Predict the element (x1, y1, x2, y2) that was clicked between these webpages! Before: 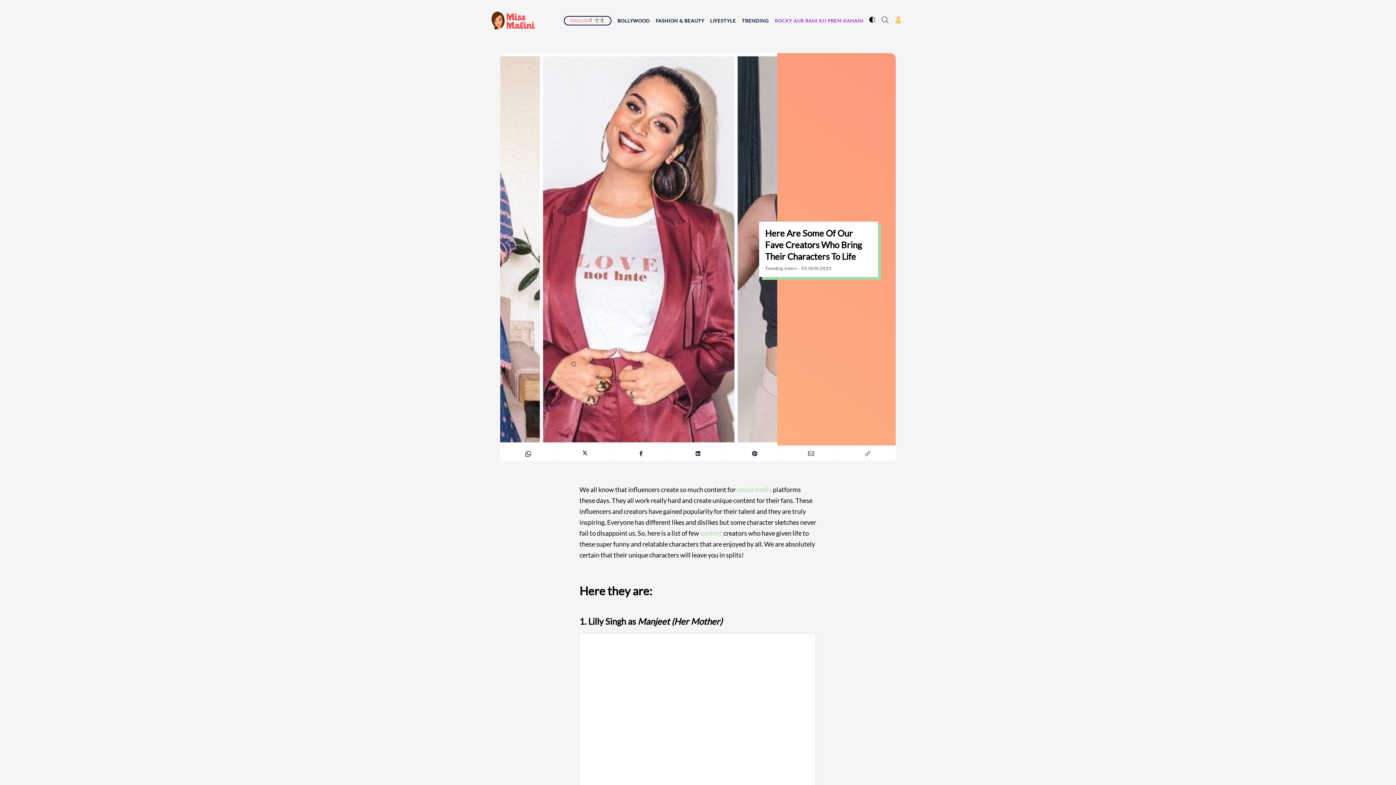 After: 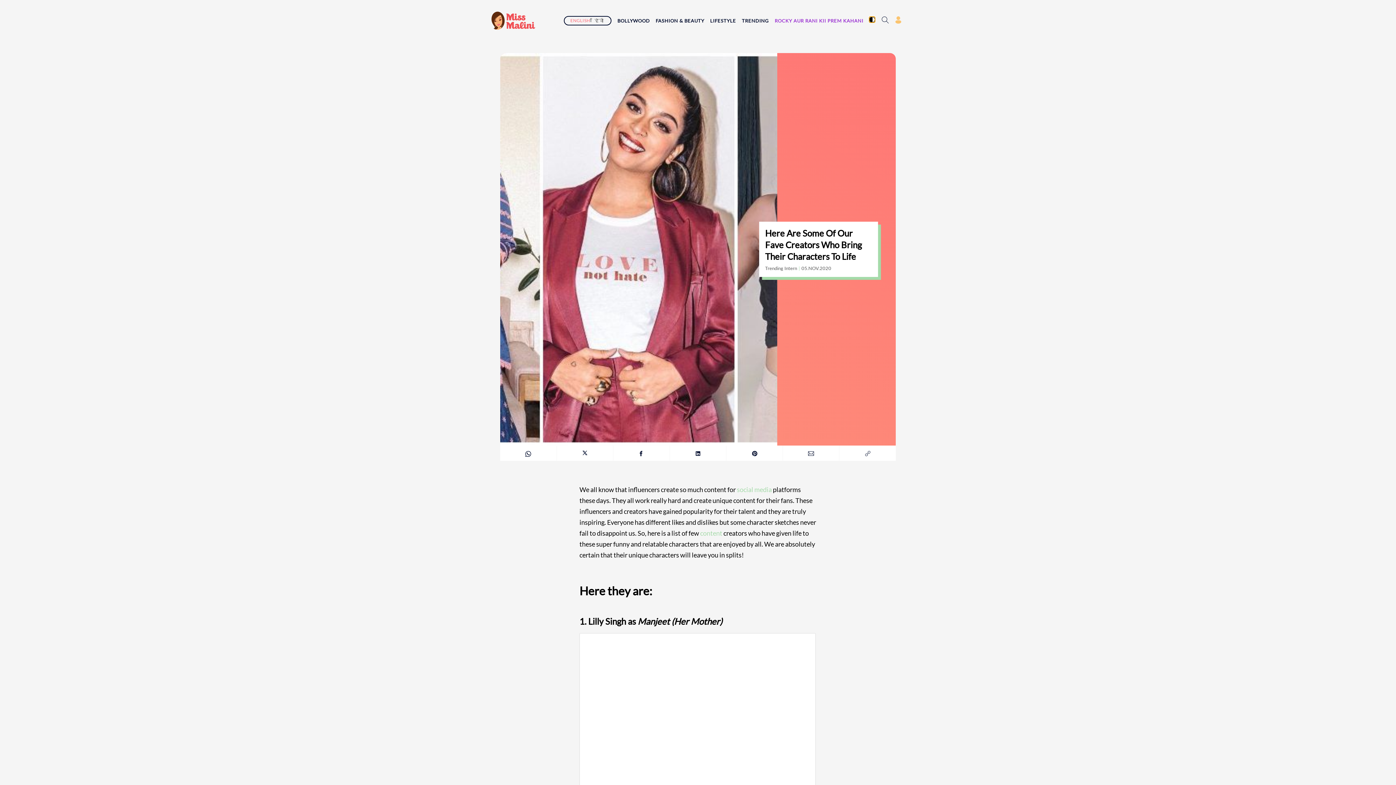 Action: bbox: (869, 16, 875, 22) label: switch website theme